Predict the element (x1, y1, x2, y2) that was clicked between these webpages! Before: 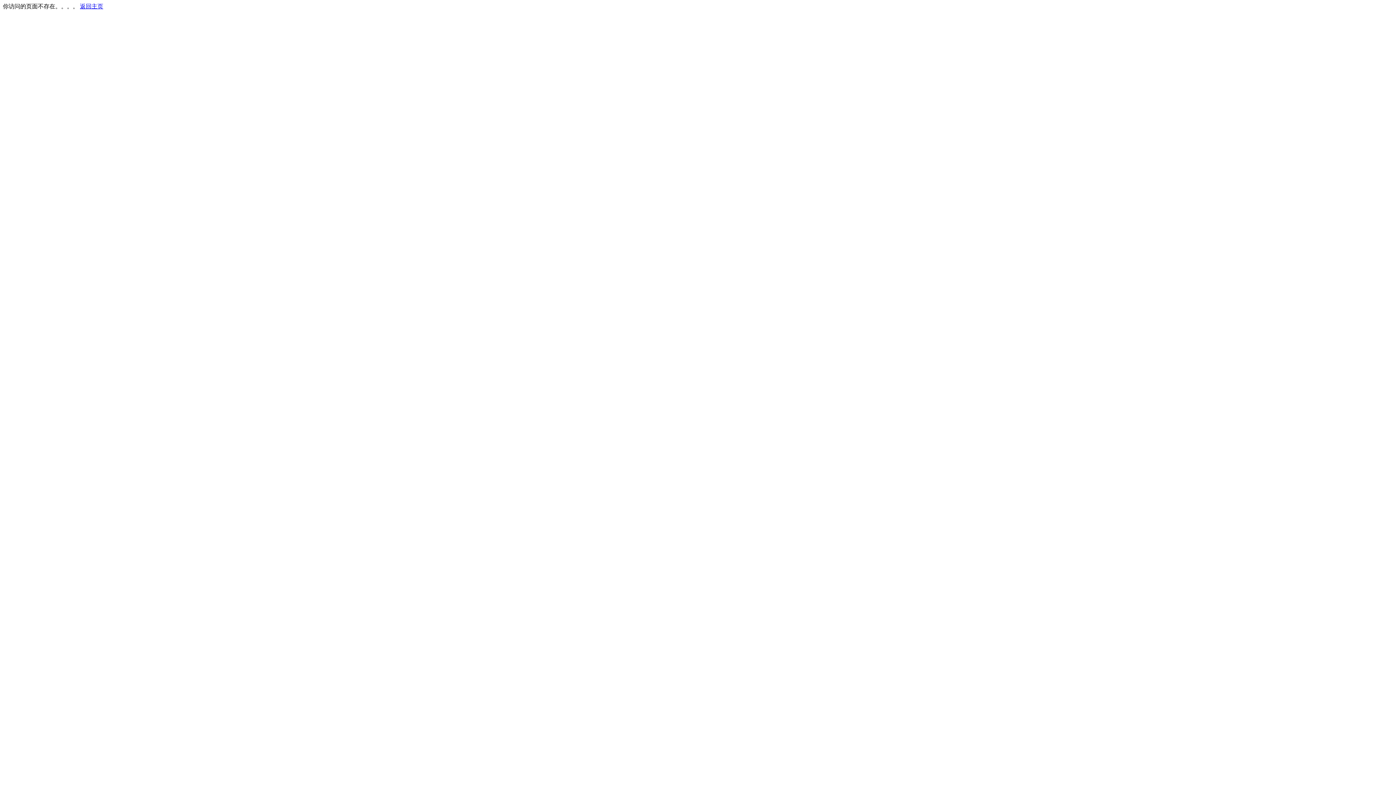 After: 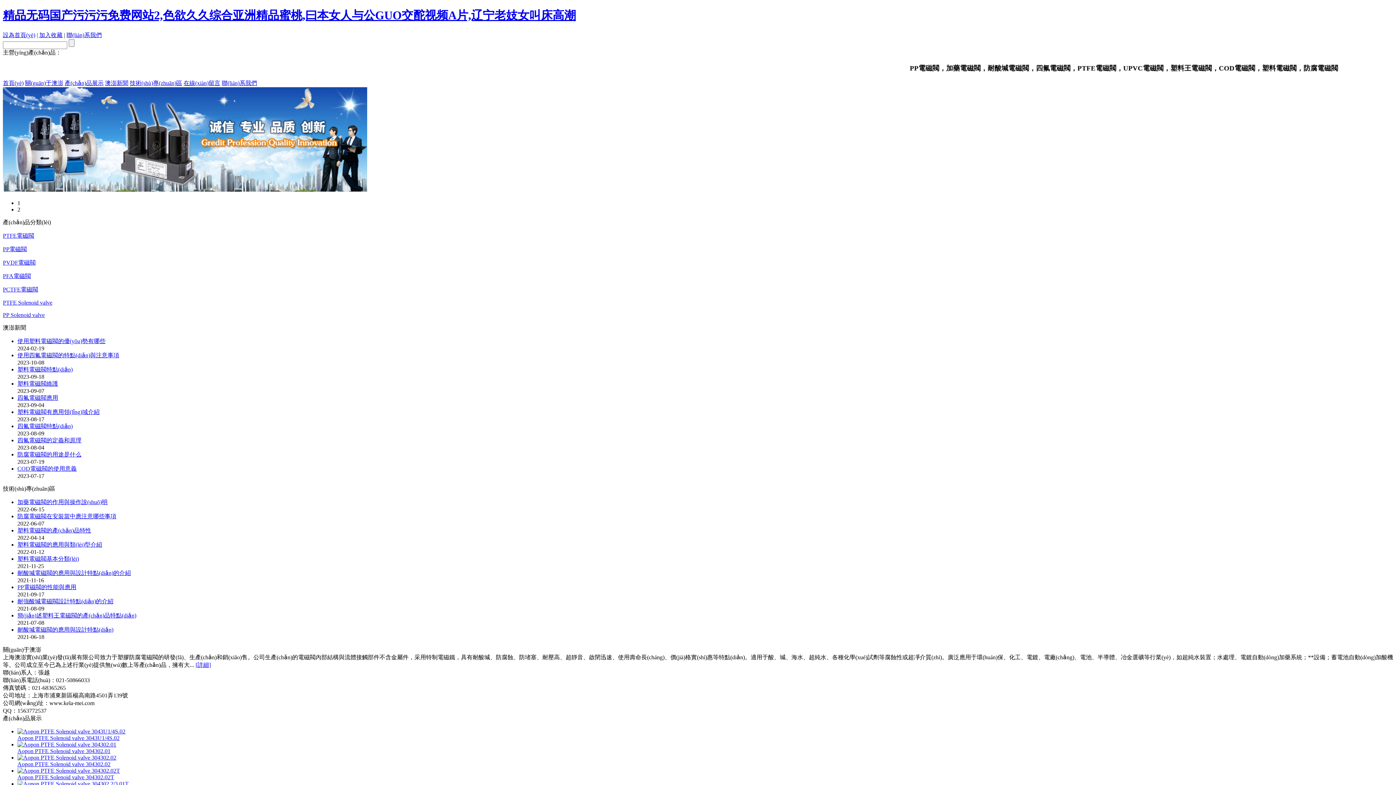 Action: label: 返回主页 bbox: (80, 3, 103, 9)